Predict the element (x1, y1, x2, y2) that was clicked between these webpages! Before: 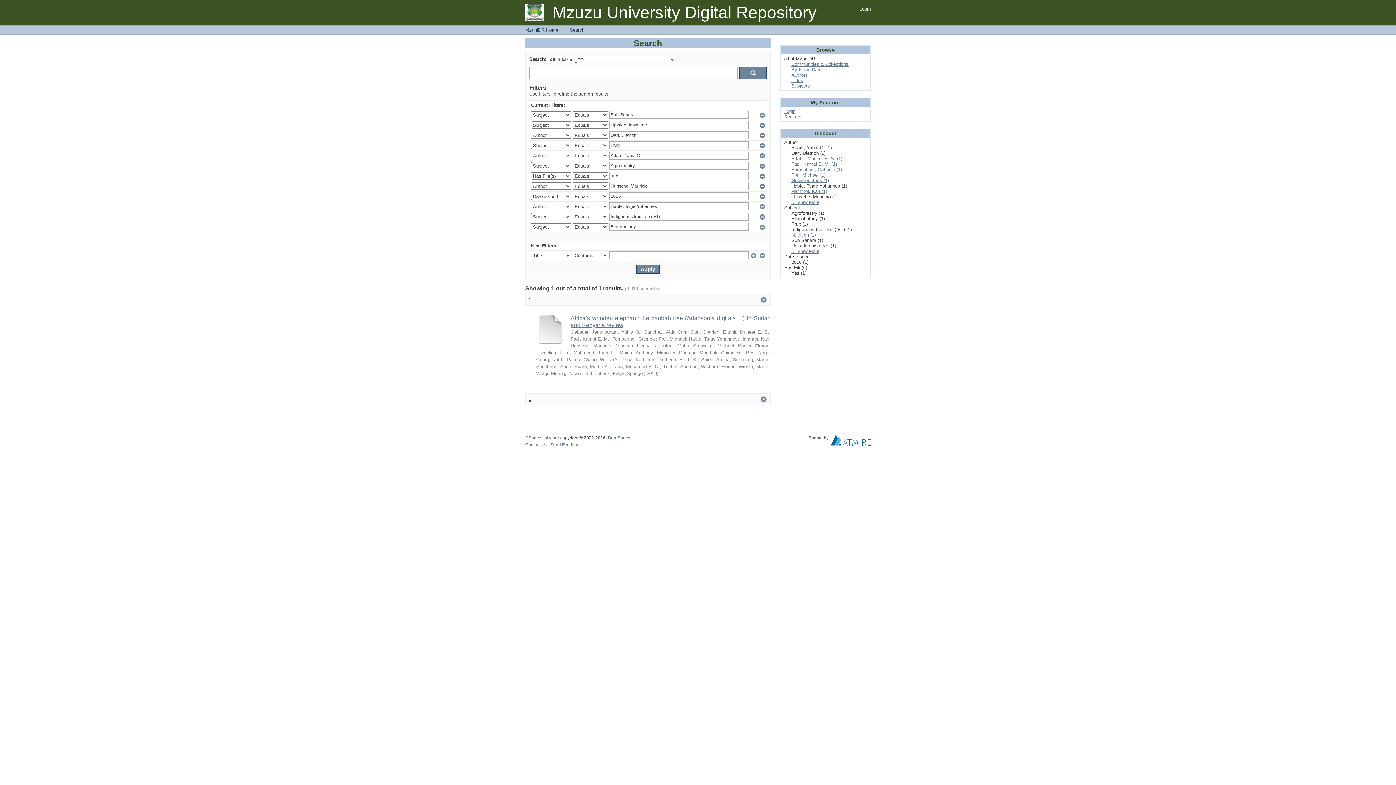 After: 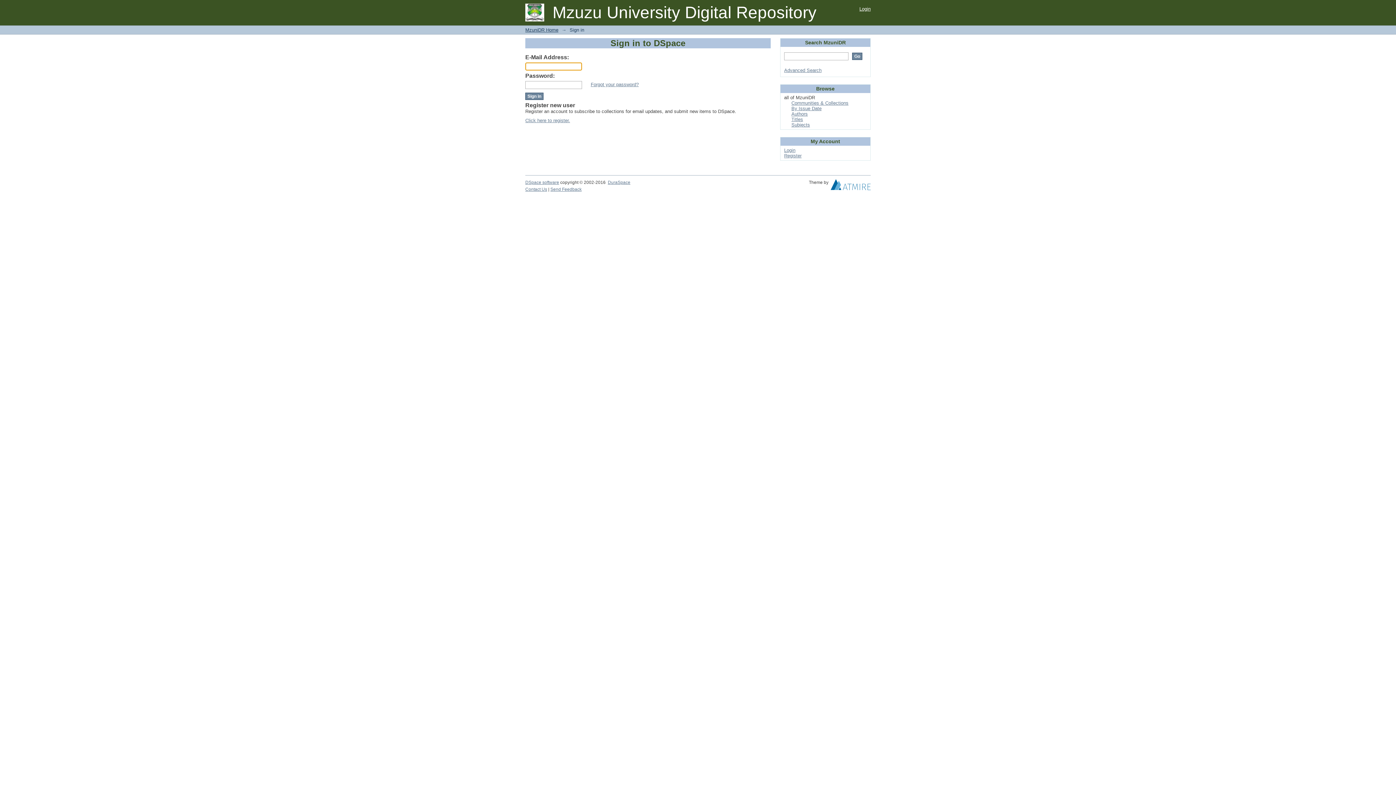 Action: bbox: (859, 6, 870, 11) label: Login